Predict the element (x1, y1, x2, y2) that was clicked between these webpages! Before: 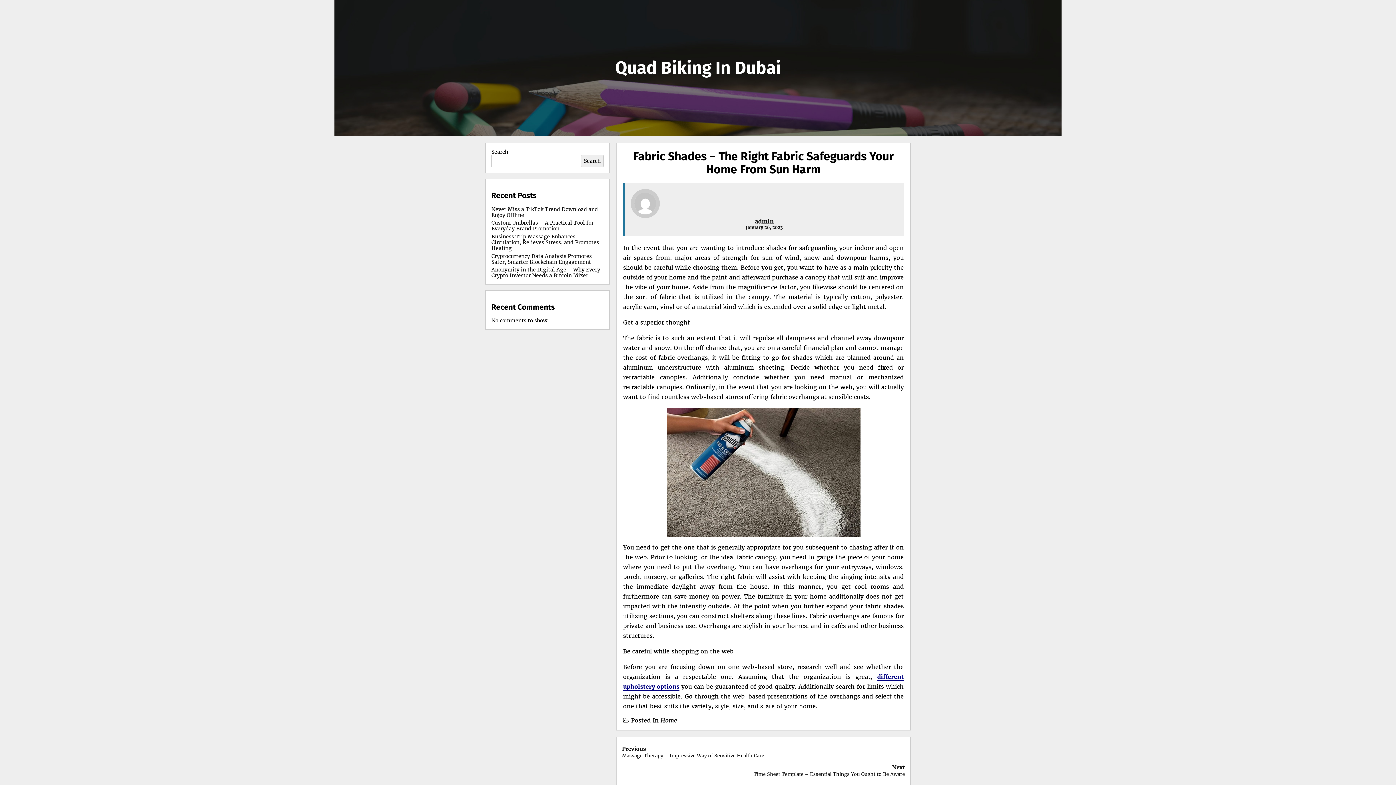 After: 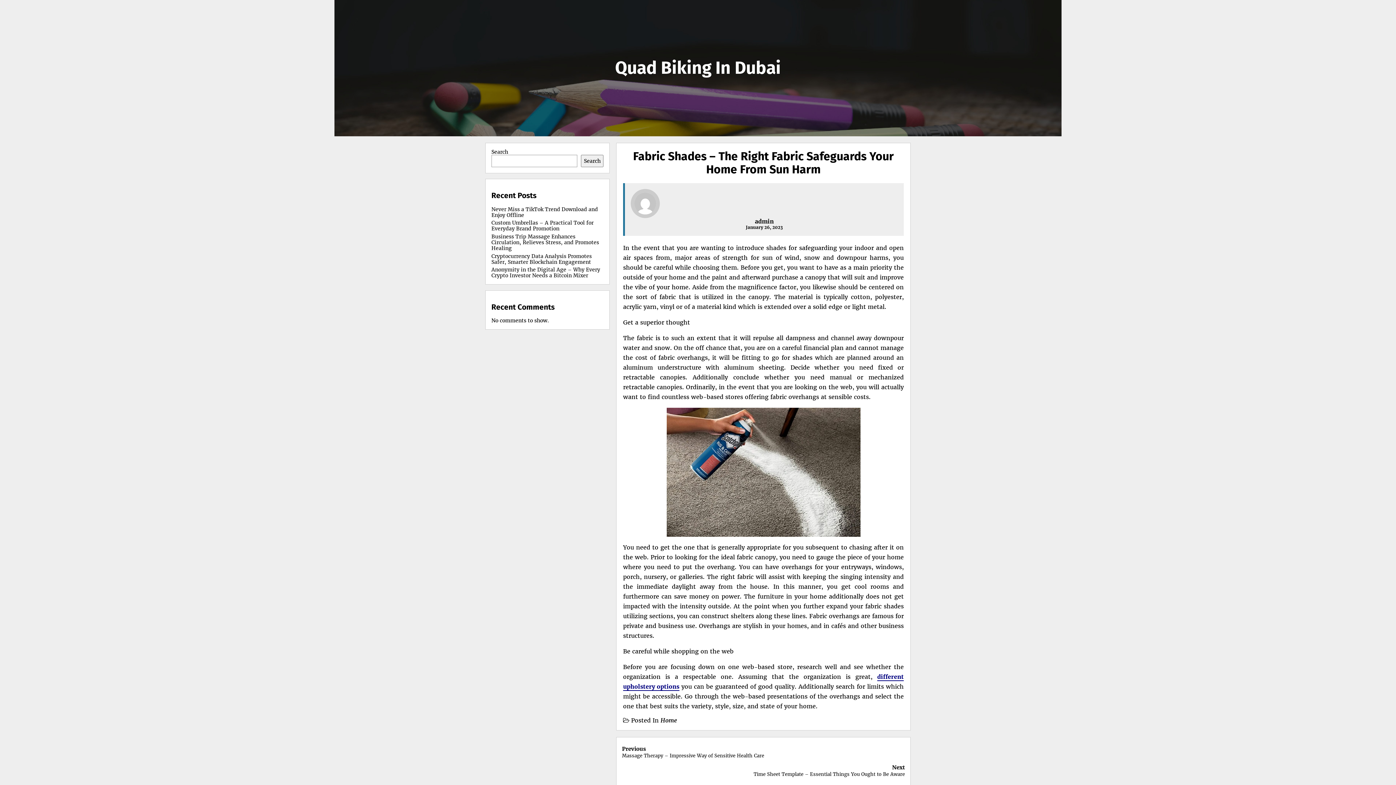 Action: bbox: (746, 224, 783, 230) label: January 26, 2023